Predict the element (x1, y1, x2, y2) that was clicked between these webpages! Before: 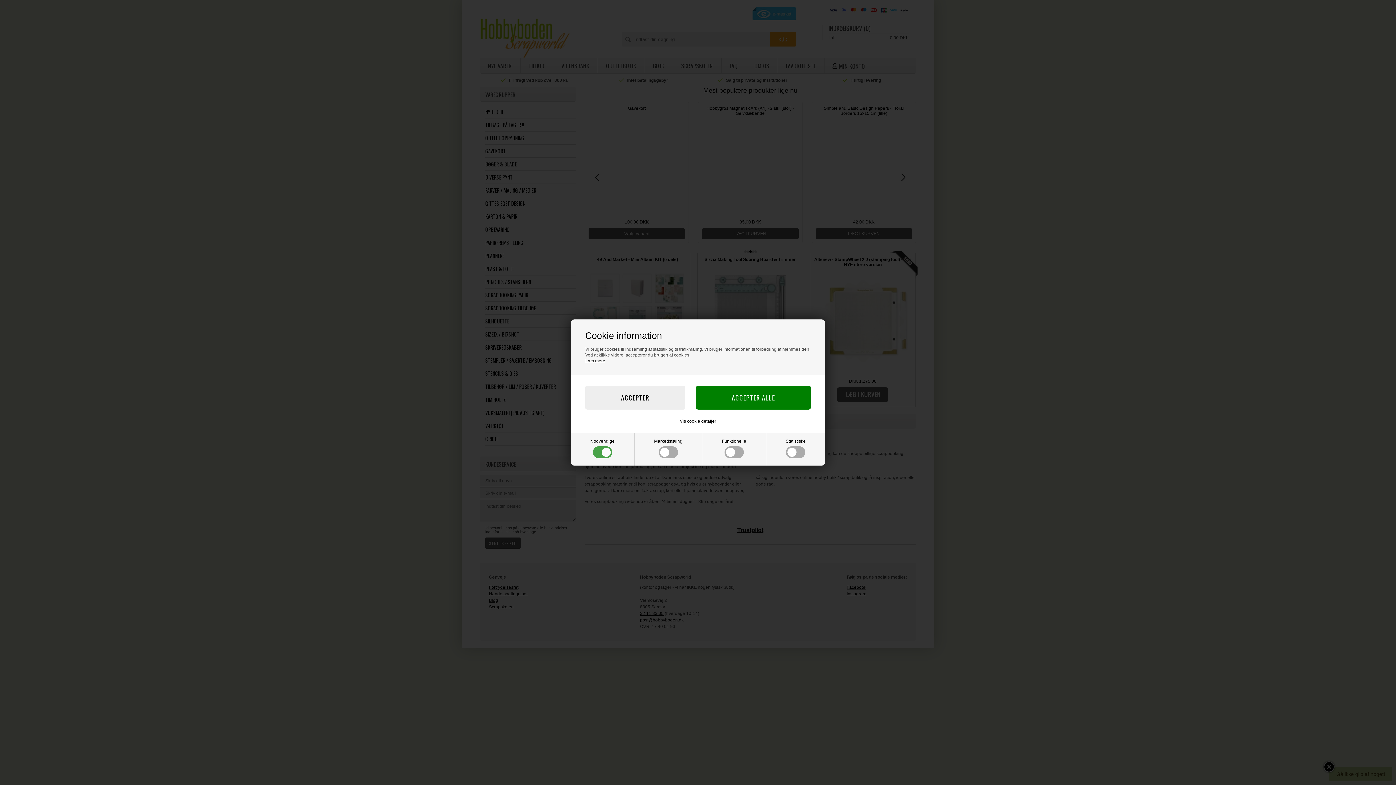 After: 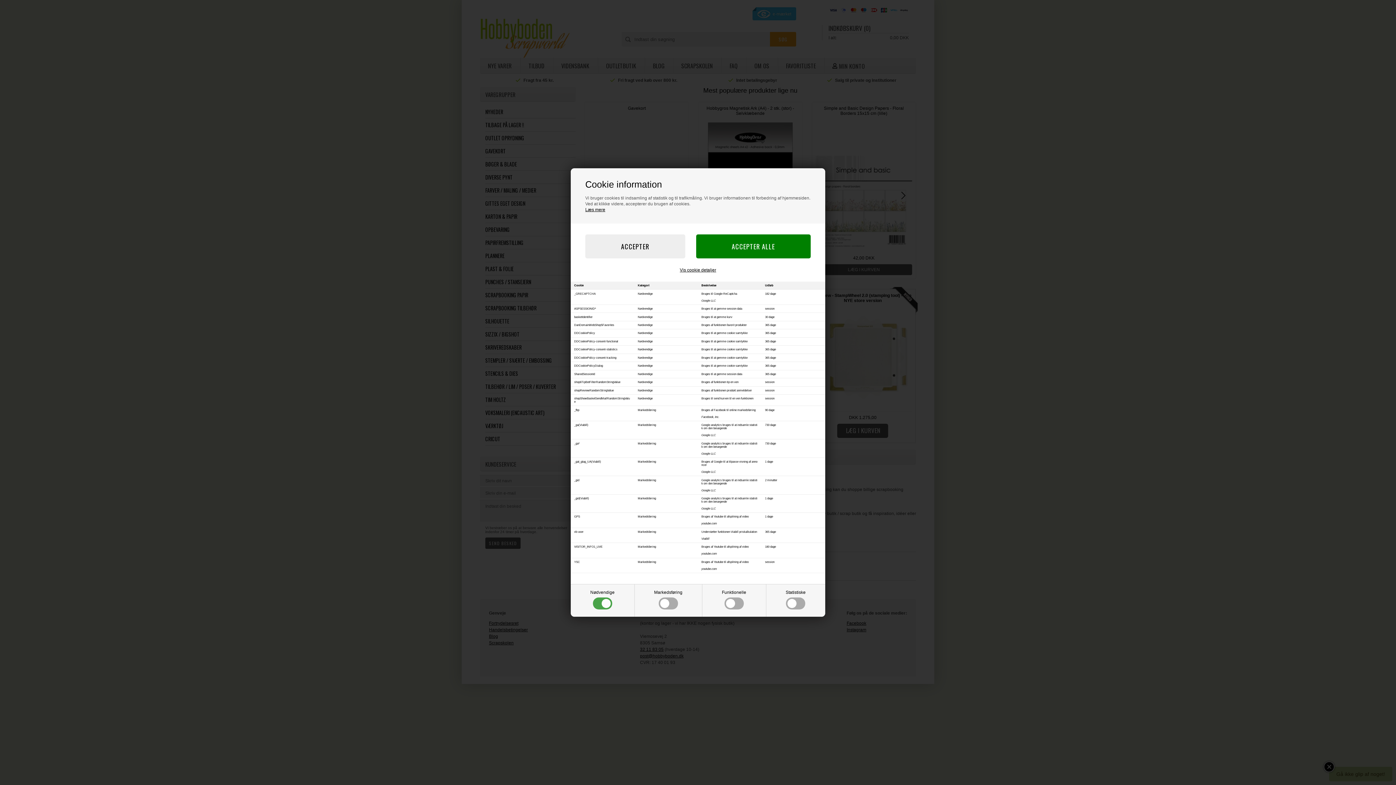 Action: label: Vis cookie detaljer bbox: (680, 418, 716, 424)